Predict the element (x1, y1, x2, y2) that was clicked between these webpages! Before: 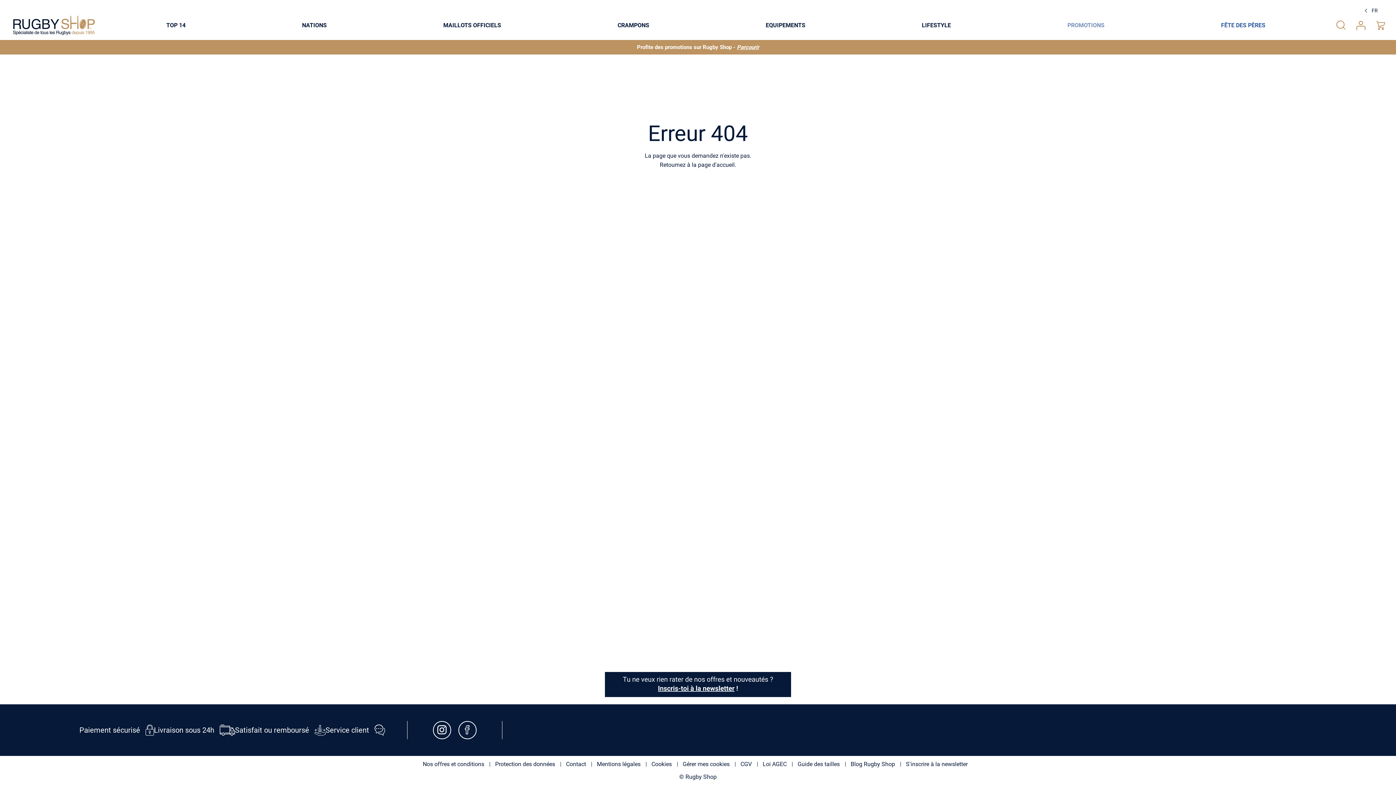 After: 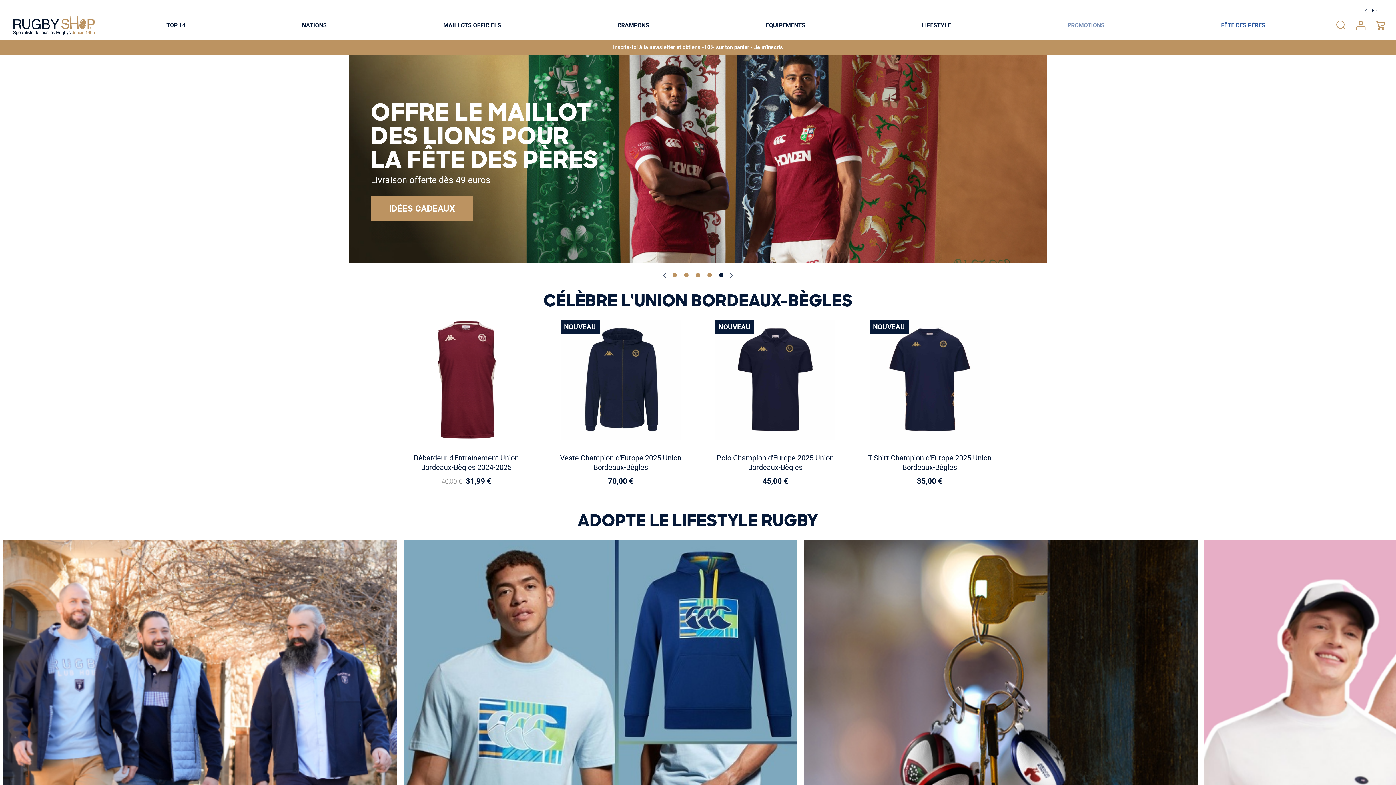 Action: bbox: (10, 14, 97, 36) label: store logo